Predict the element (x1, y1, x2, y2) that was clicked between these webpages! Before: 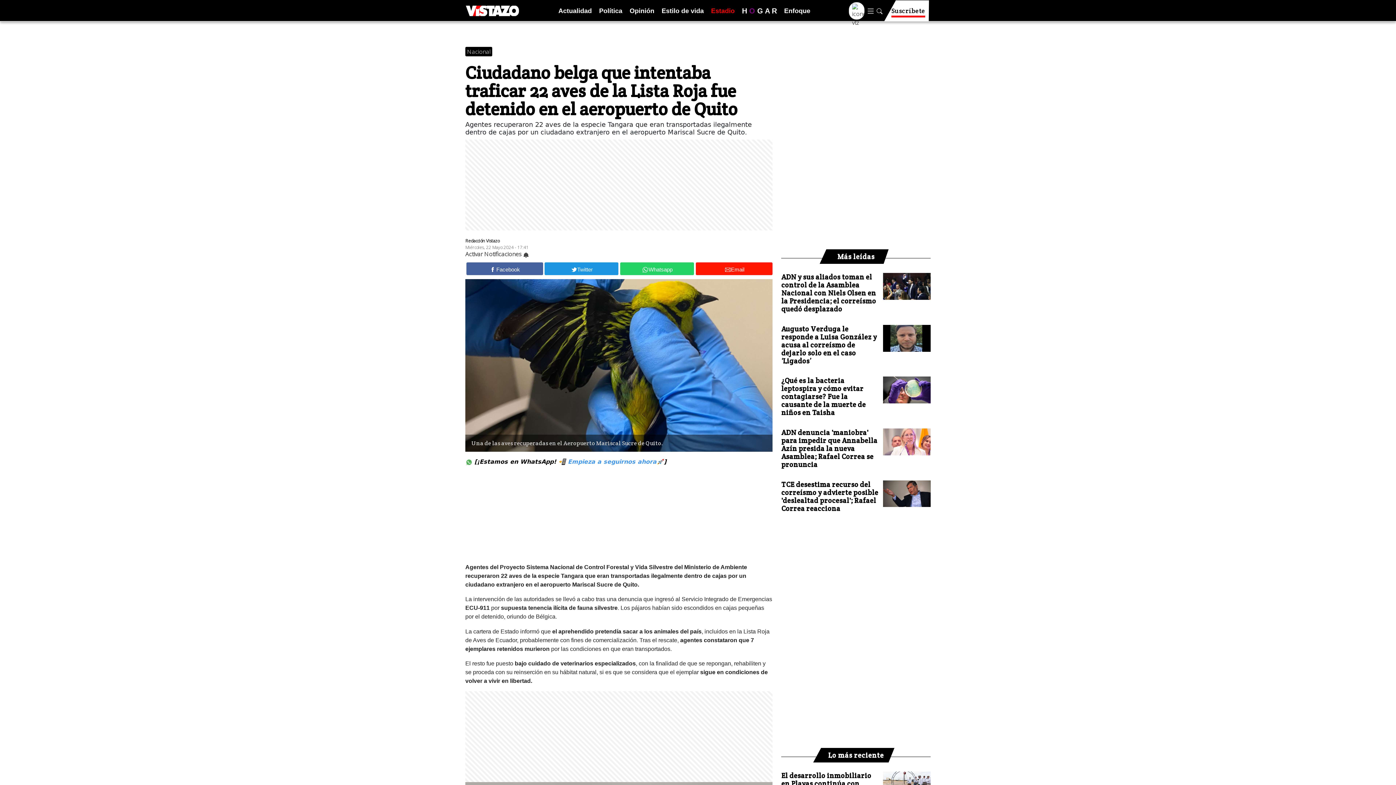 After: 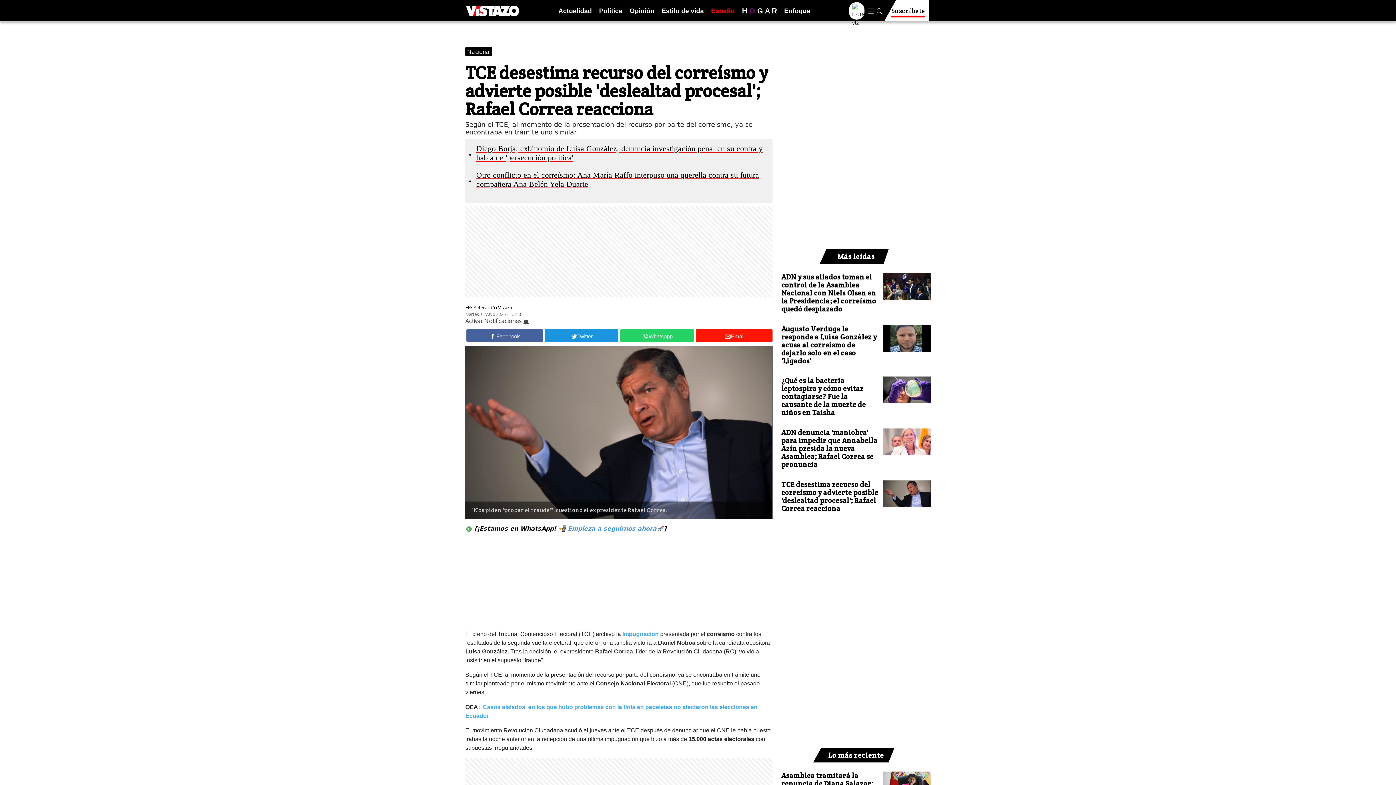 Action: bbox: (883, 480, 930, 507)